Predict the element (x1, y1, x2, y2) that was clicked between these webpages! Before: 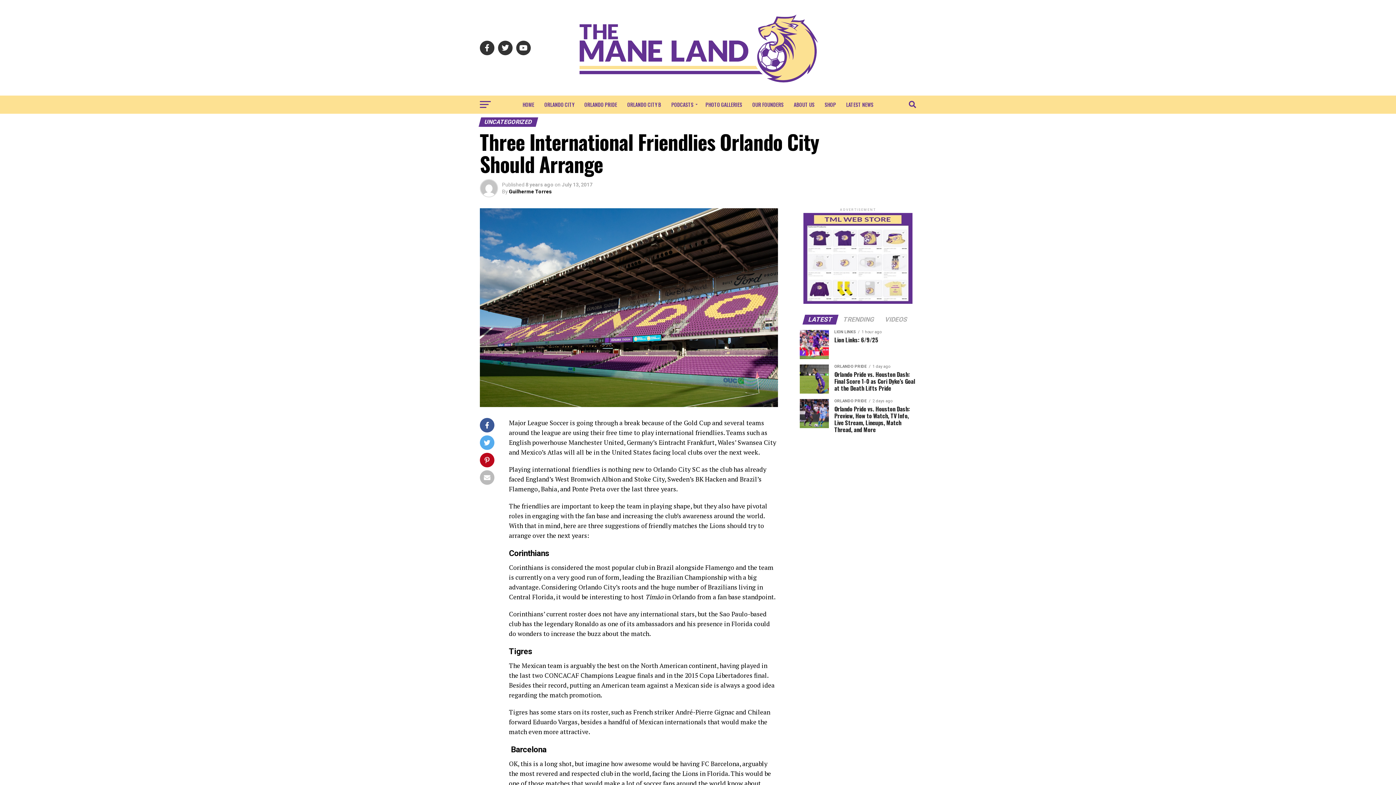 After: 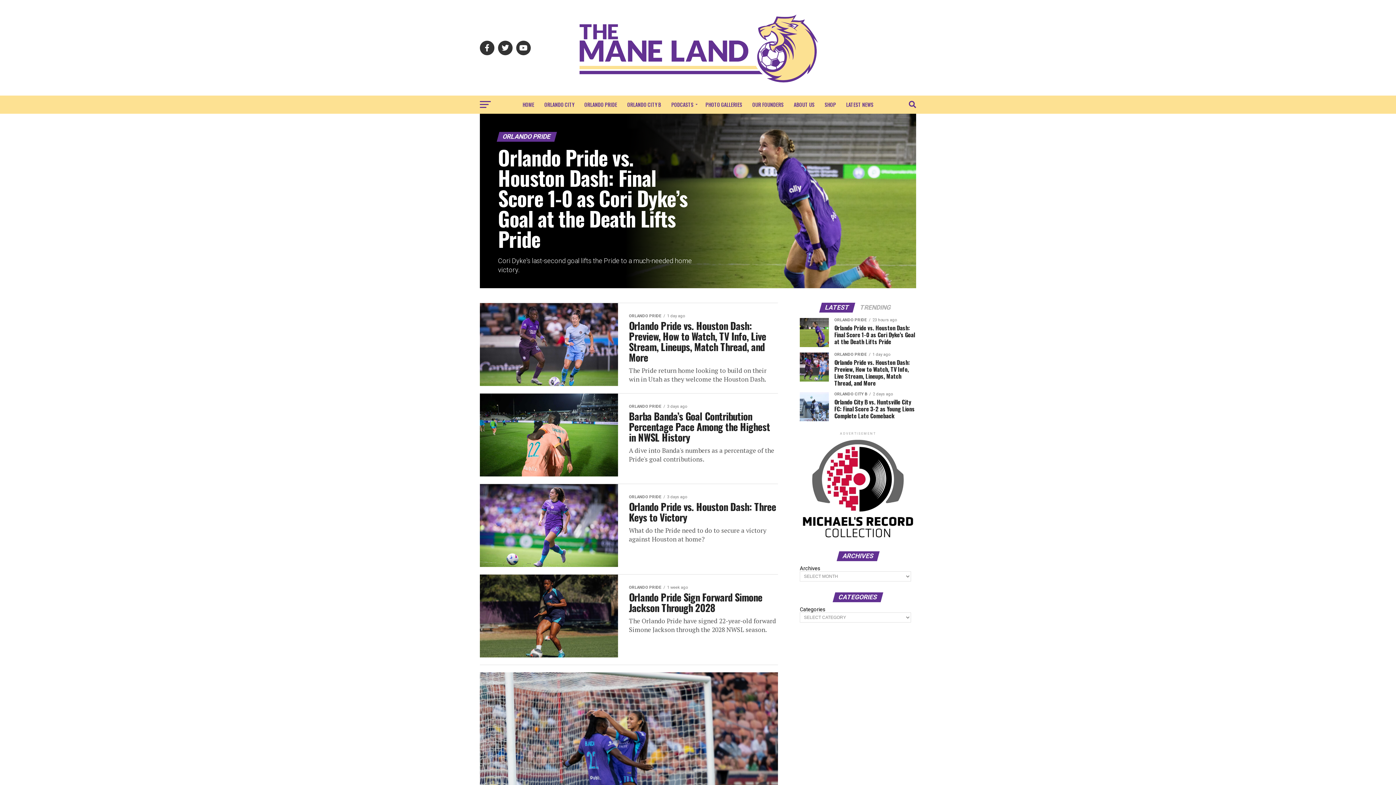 Action: label: ORLANDO PRIDE bbox: (580, 95, 621, 113)